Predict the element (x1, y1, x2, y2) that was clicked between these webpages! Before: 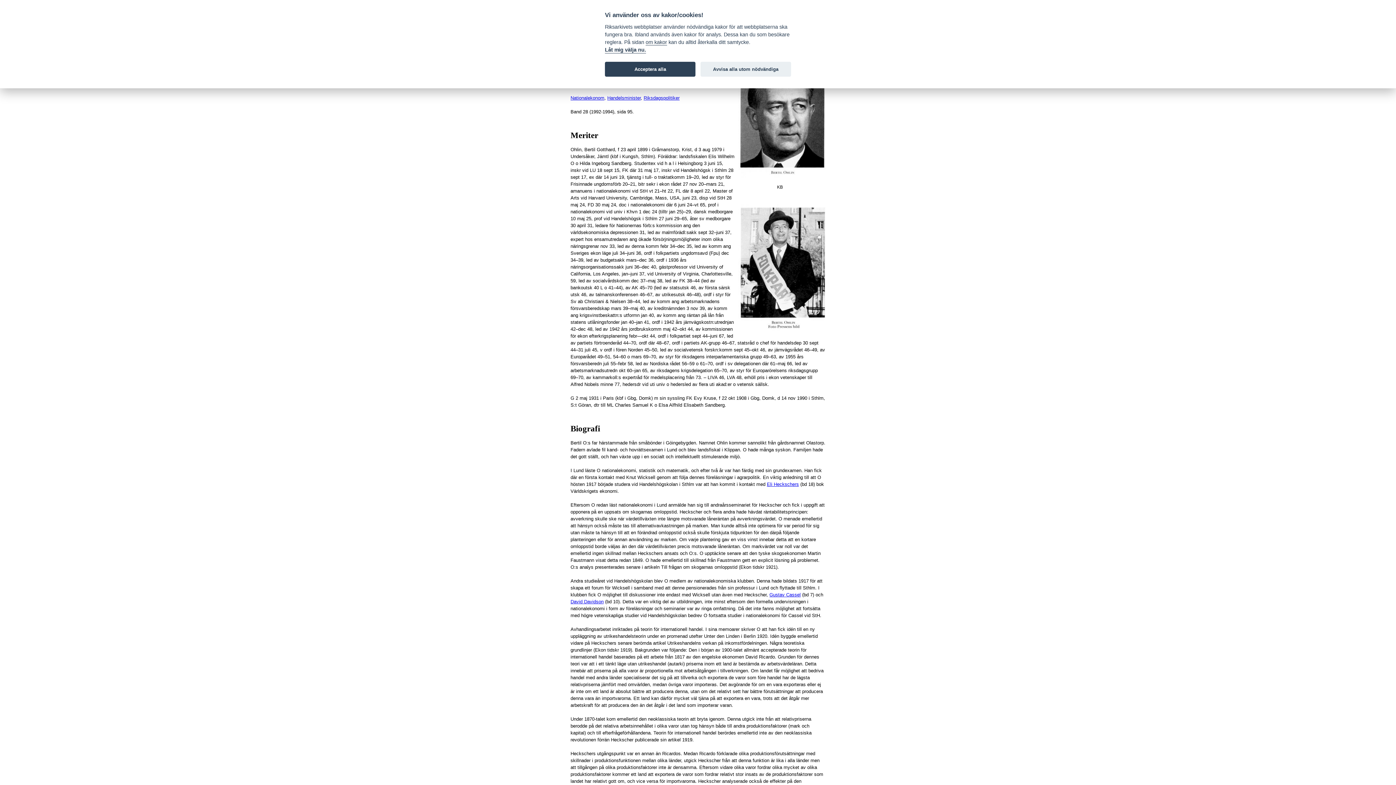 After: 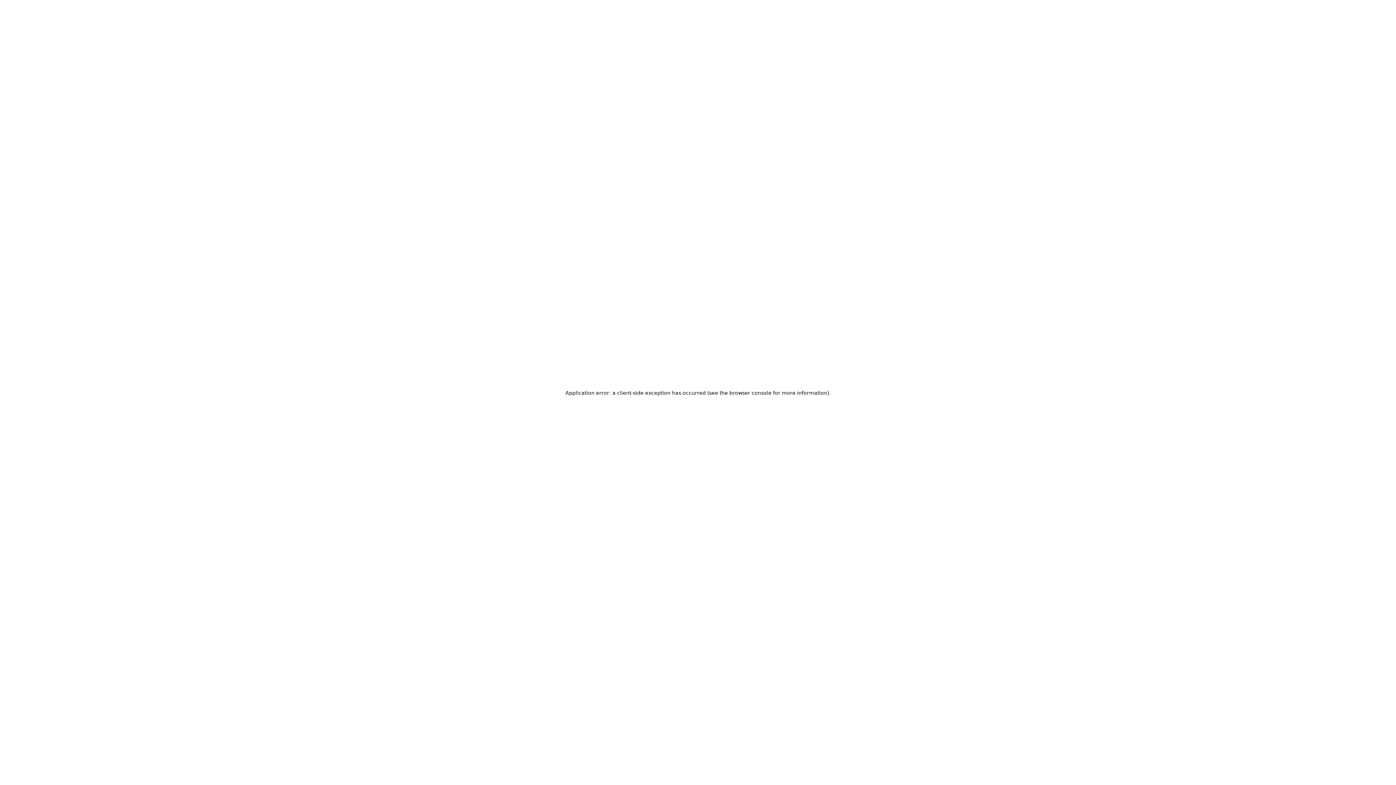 Action: bbox: (645, 39, 667, 45) label: om kakor